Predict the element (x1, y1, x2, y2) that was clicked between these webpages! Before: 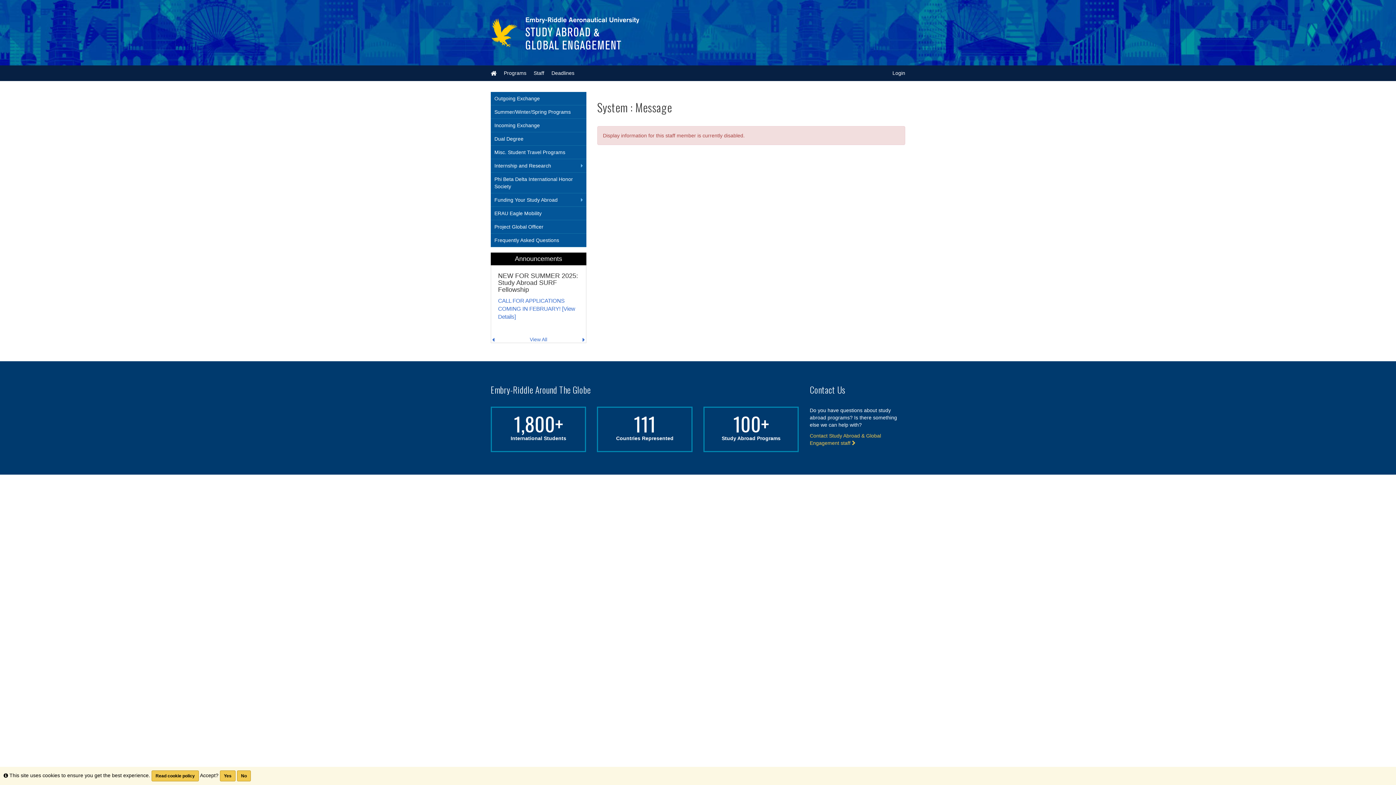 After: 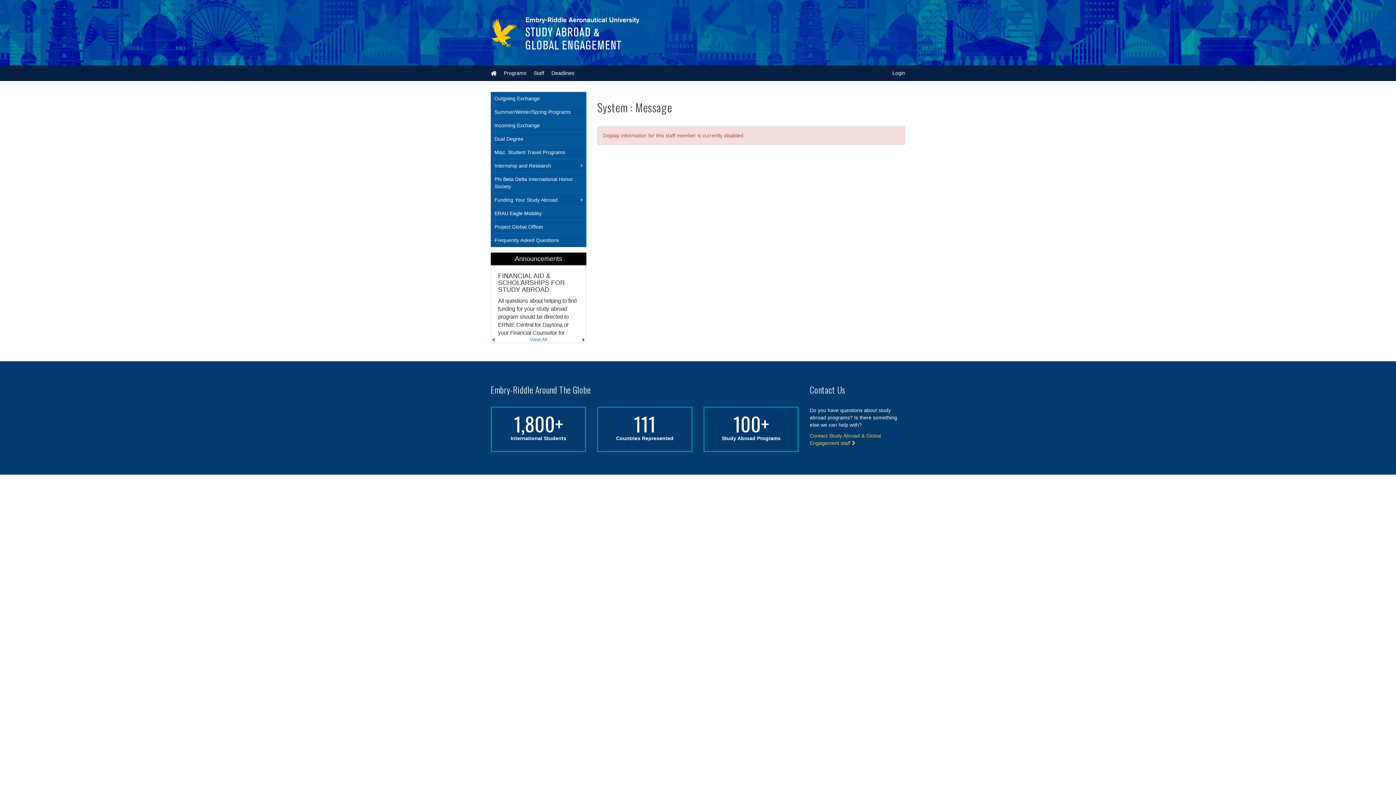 Action: label: Yes bbox: (220, 770, 235, 781)